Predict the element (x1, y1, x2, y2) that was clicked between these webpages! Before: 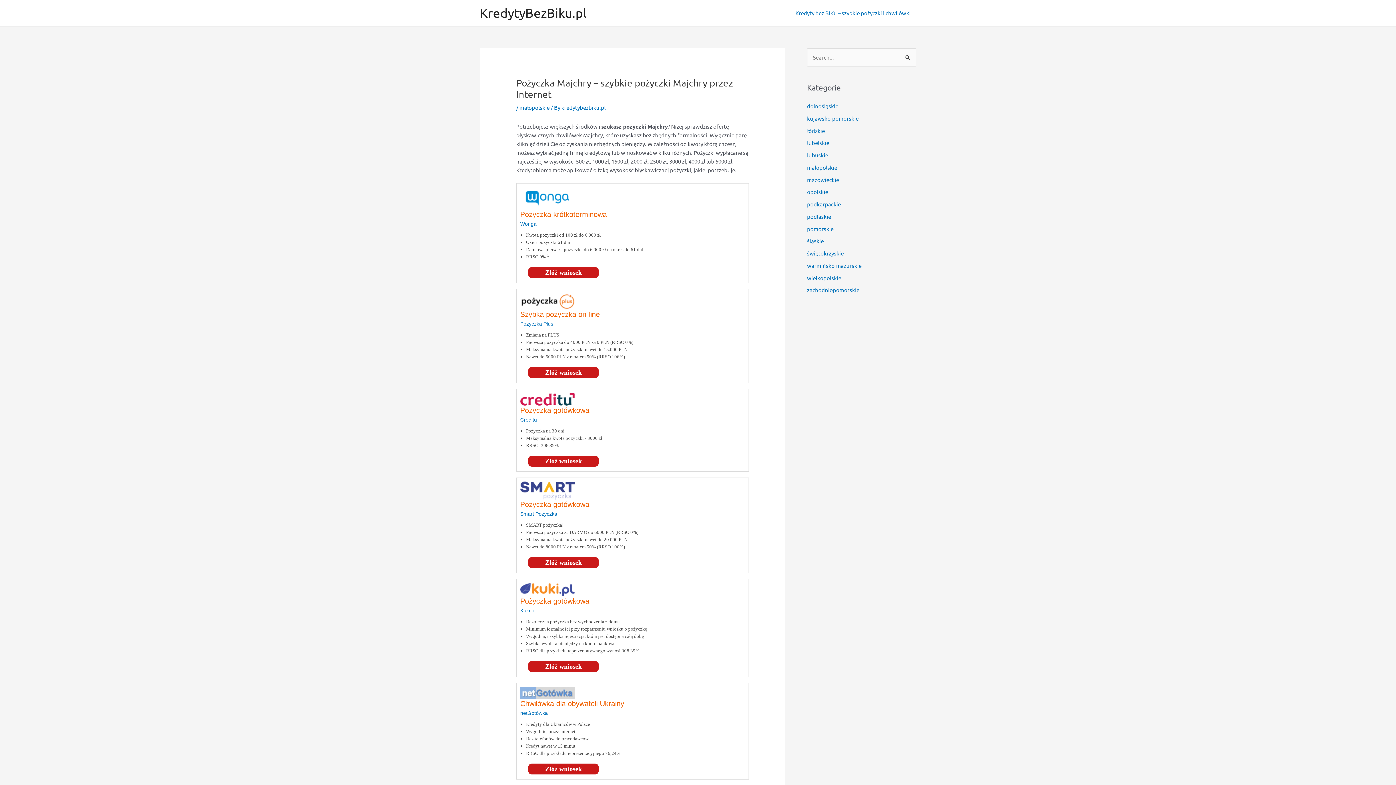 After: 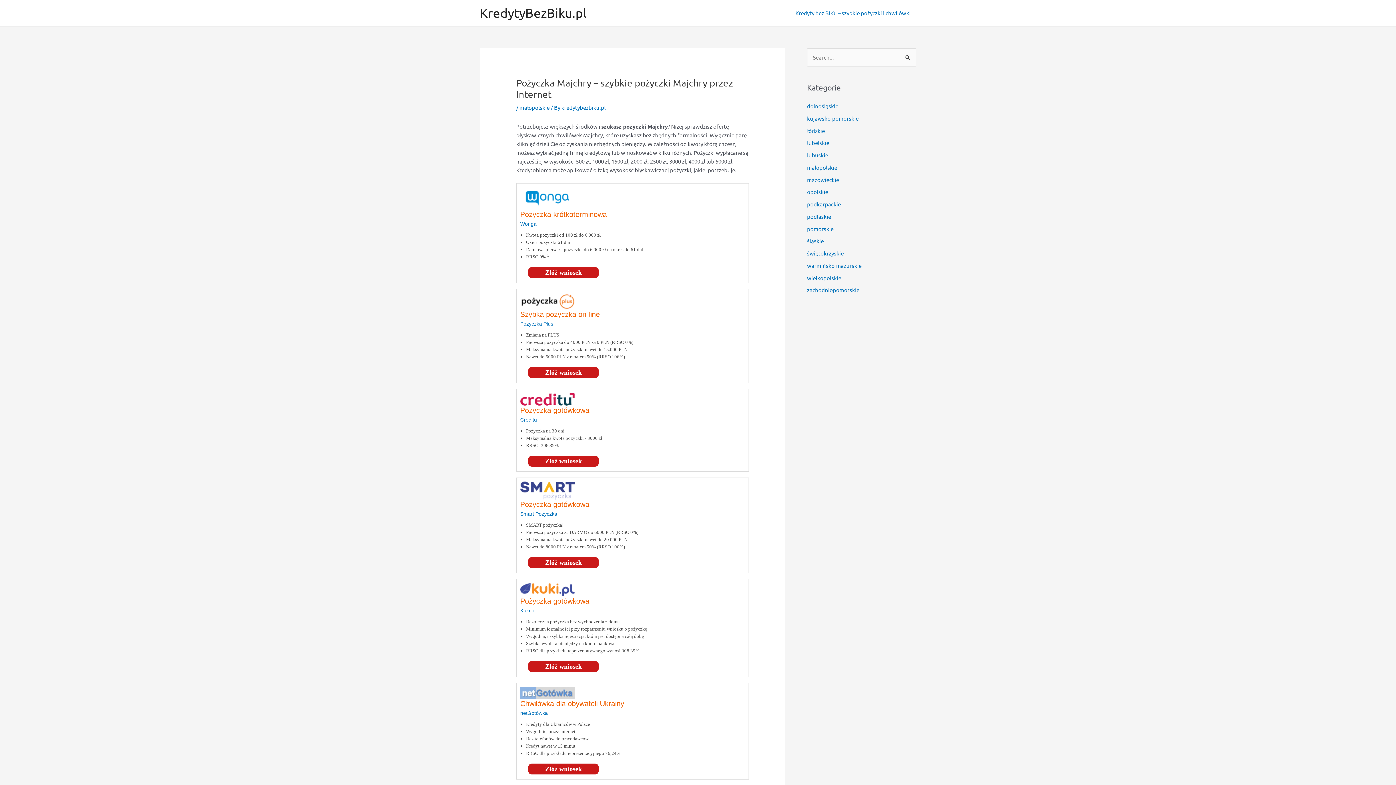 Action: bbox: (520, 210, 606, 218) label: Pożyczka krótkoterminowa